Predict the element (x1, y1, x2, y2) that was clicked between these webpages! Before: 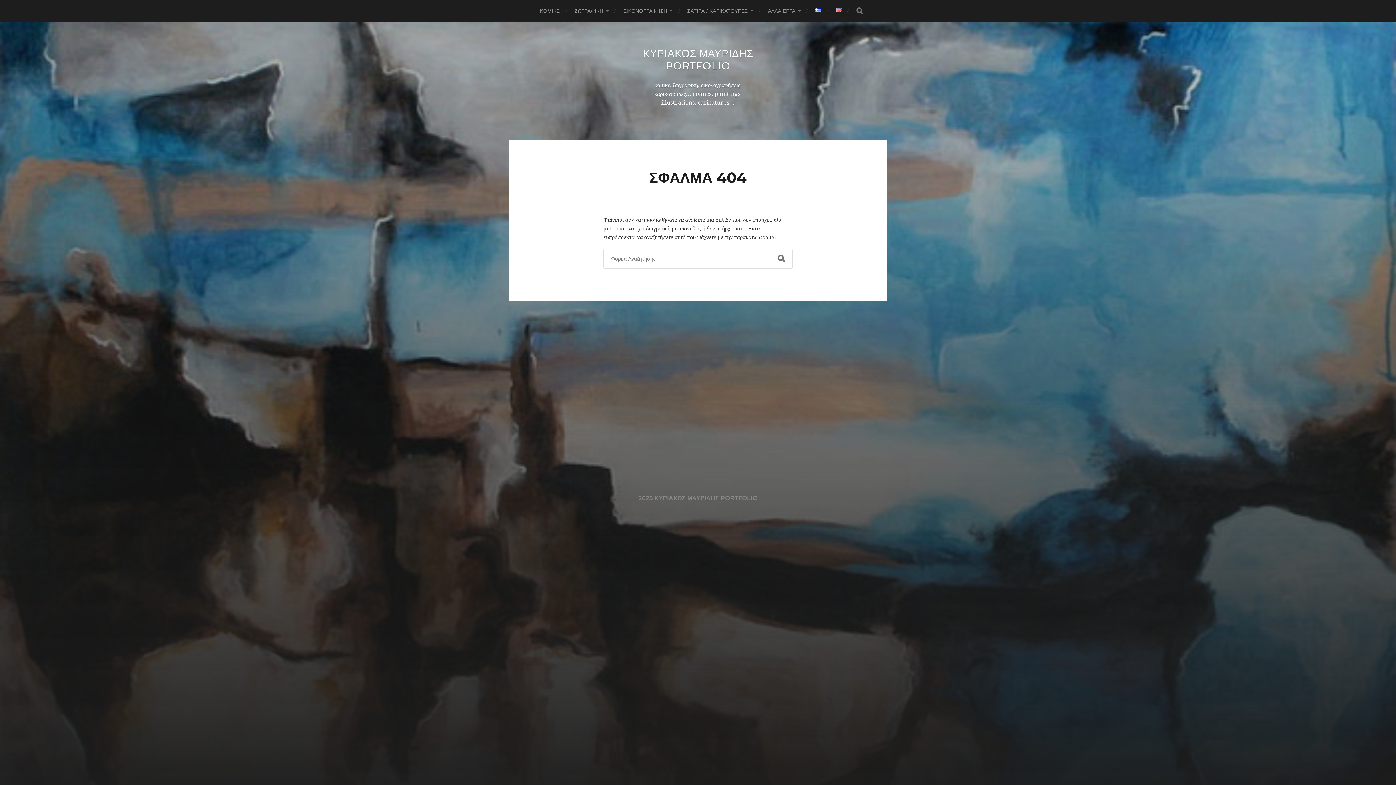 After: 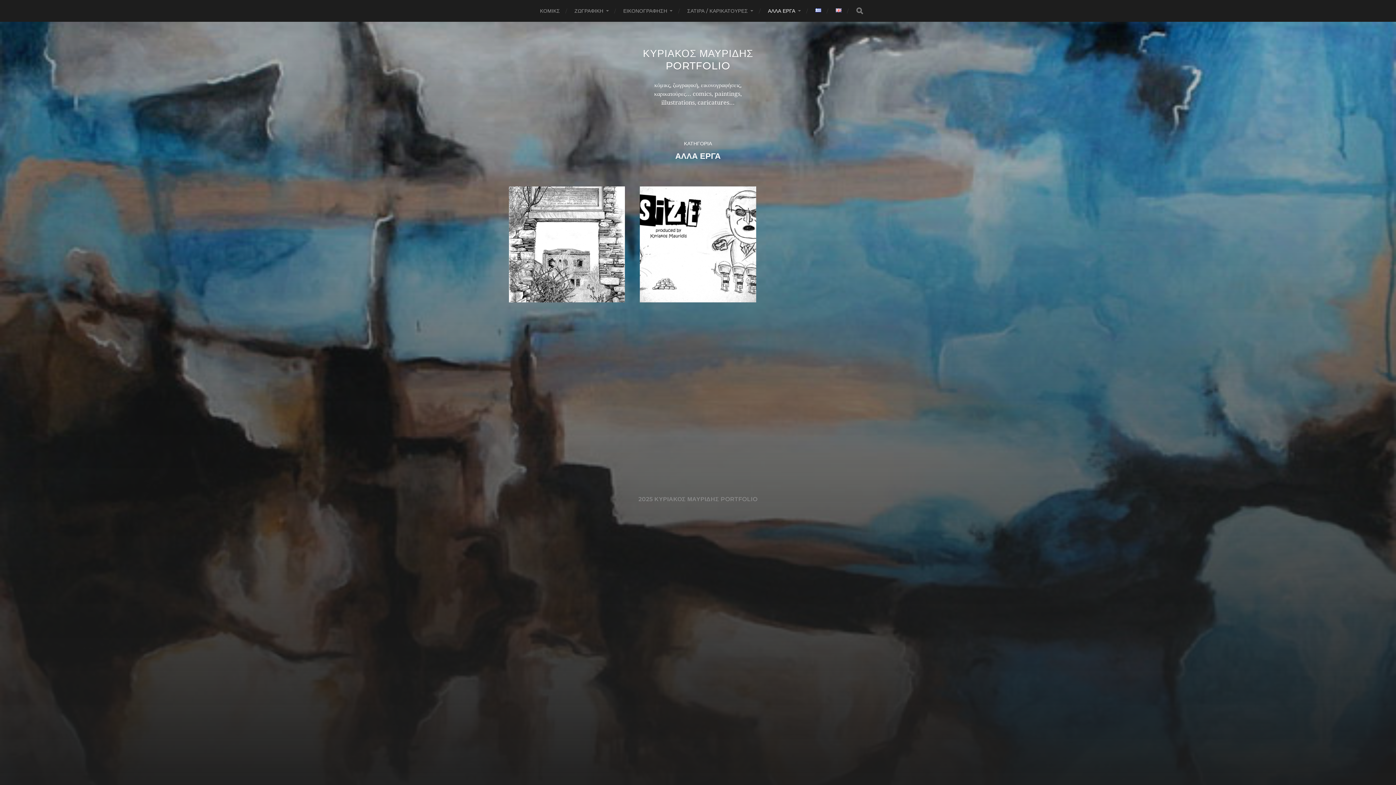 Action: bbox: (768, 0, 800, 21) label: ΑΛΛΑ ΕΡΓΑ